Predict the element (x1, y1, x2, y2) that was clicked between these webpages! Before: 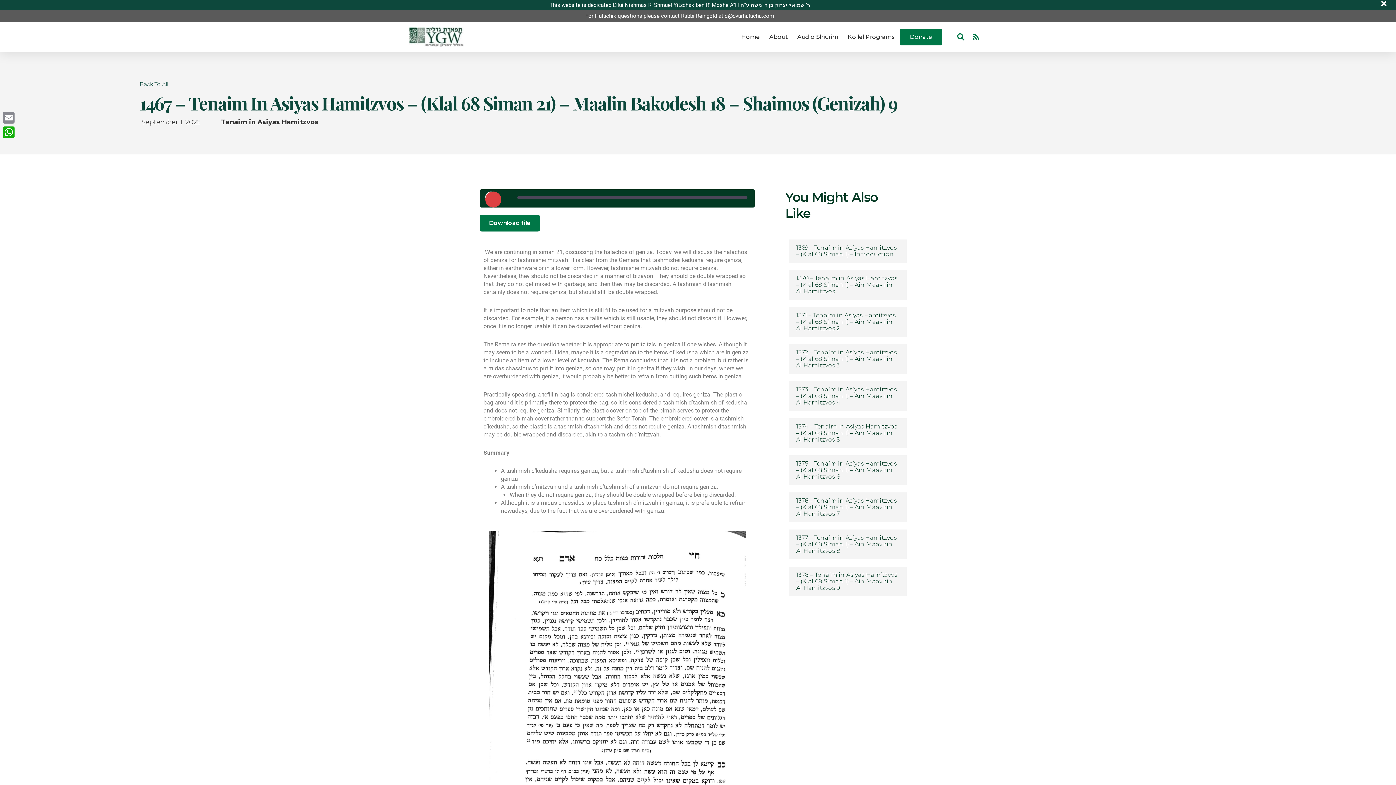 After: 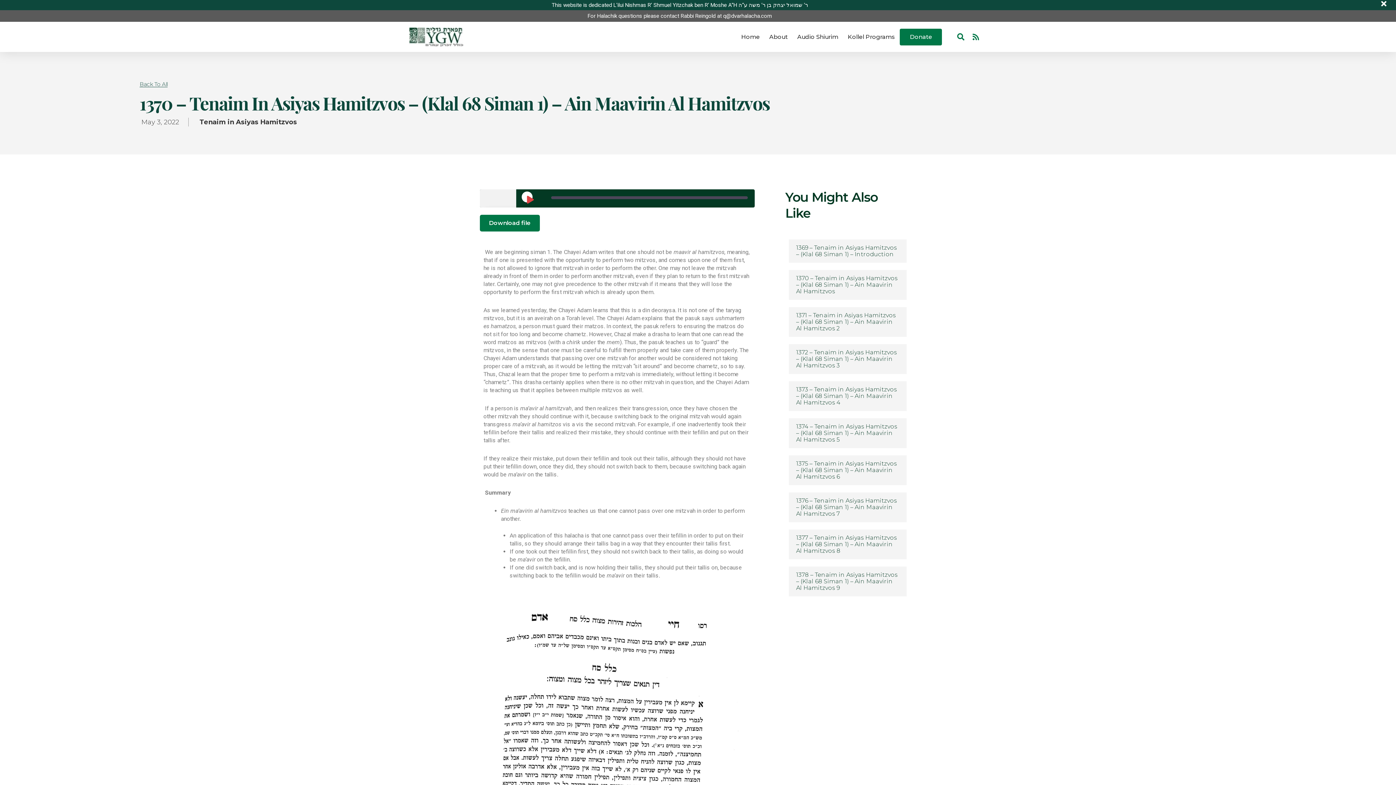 Action: label: 1370 – Tenaim in Asiyas Hamitzvos – (Klal 68 Siman 1) – Ain Maavirin Al Hamitzvos bbox: (796, 275, 899, 295)